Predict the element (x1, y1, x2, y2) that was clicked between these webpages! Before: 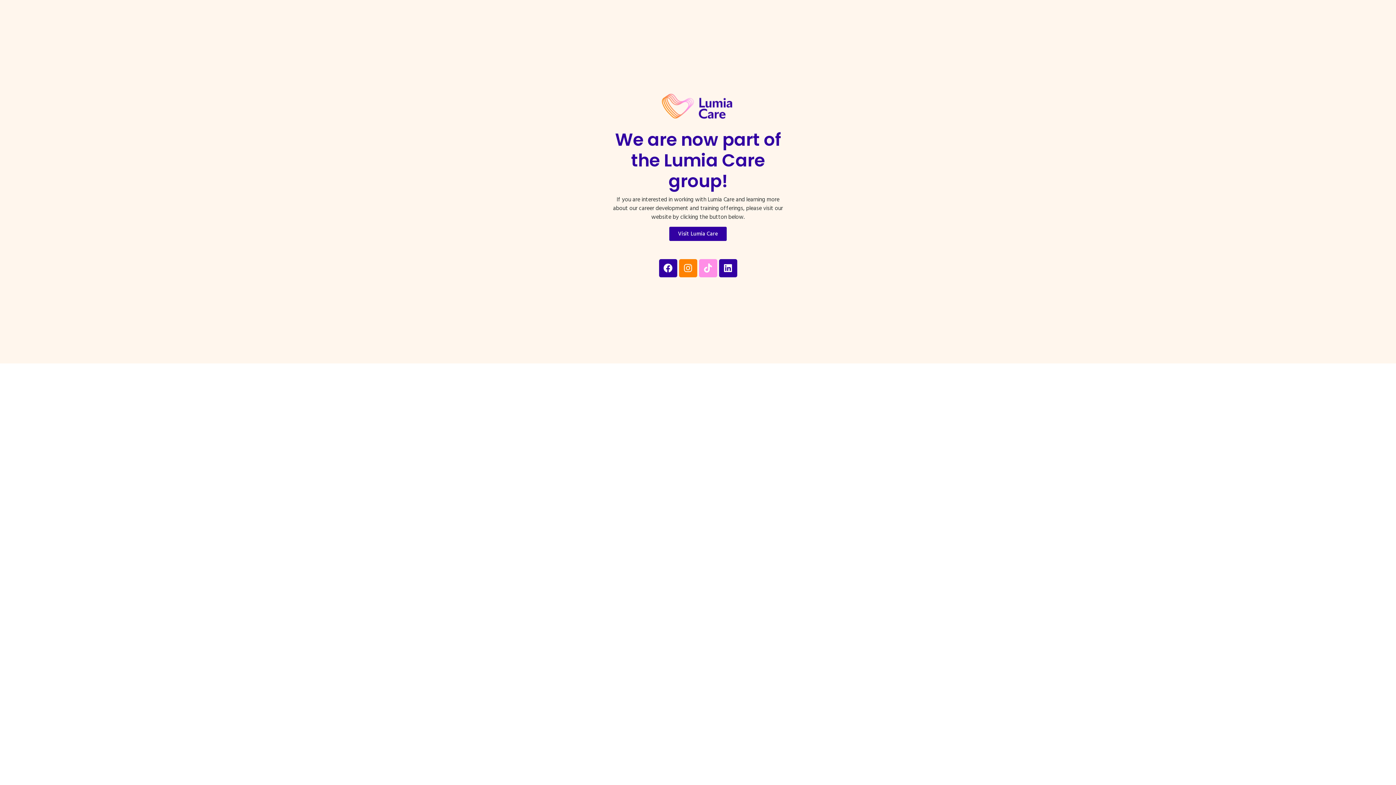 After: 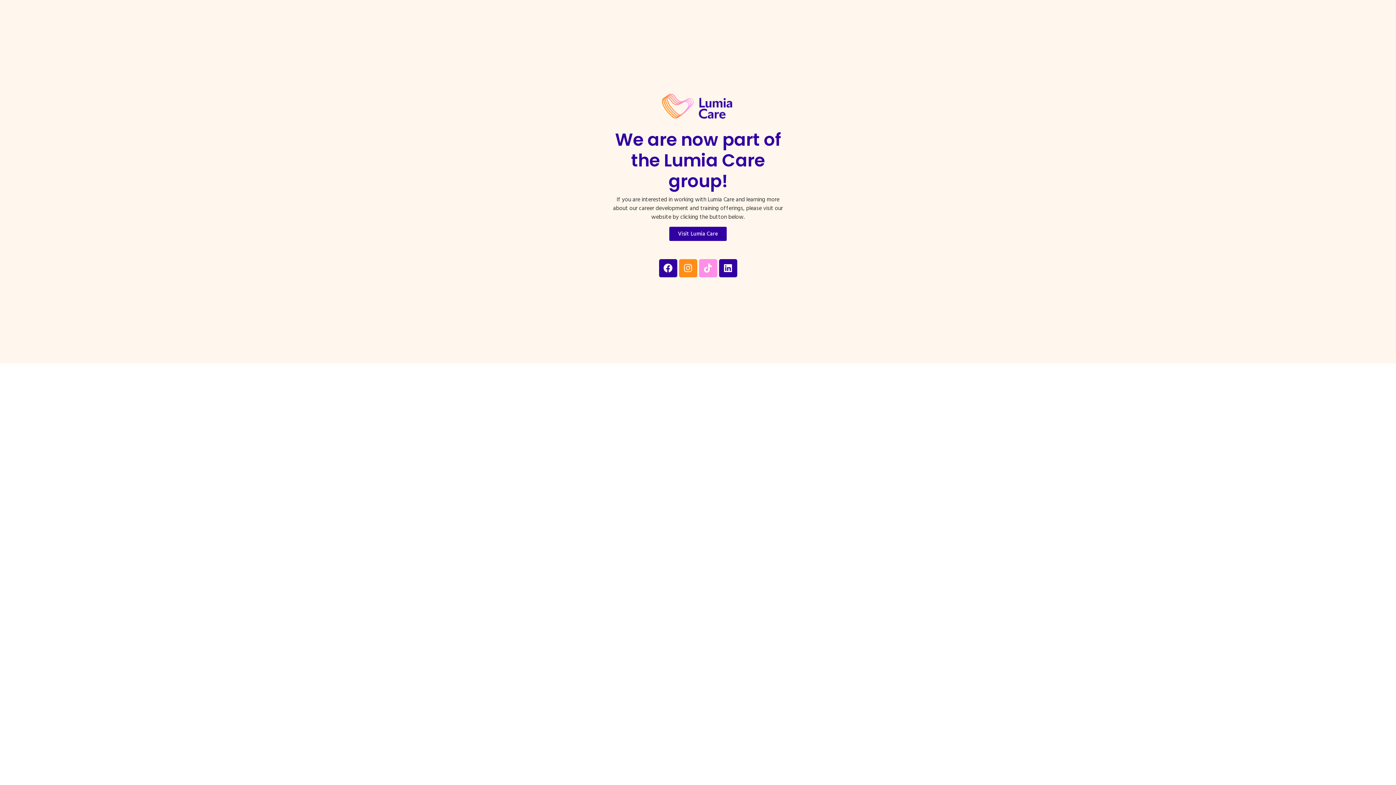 Action: bbox: (679, 259, 697, 277) label: Instagram